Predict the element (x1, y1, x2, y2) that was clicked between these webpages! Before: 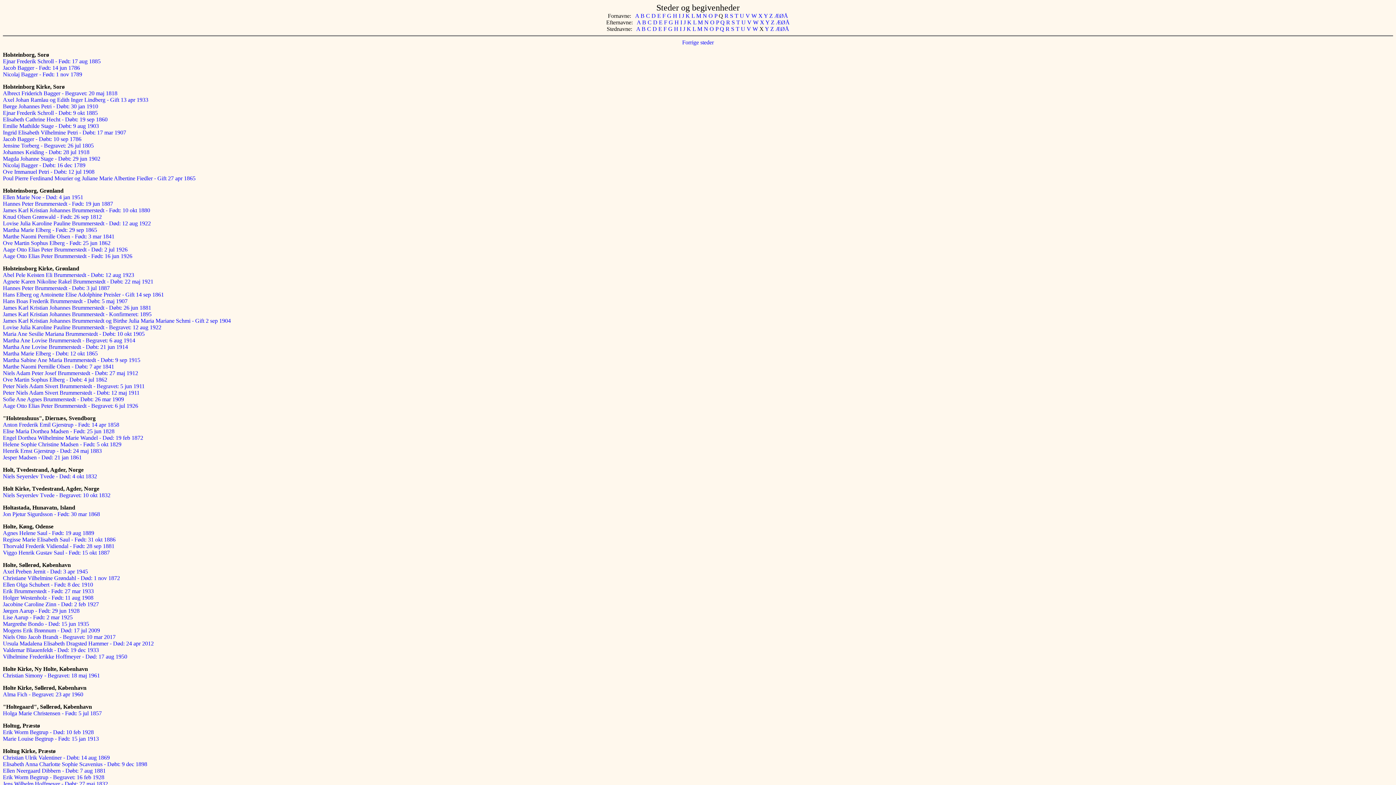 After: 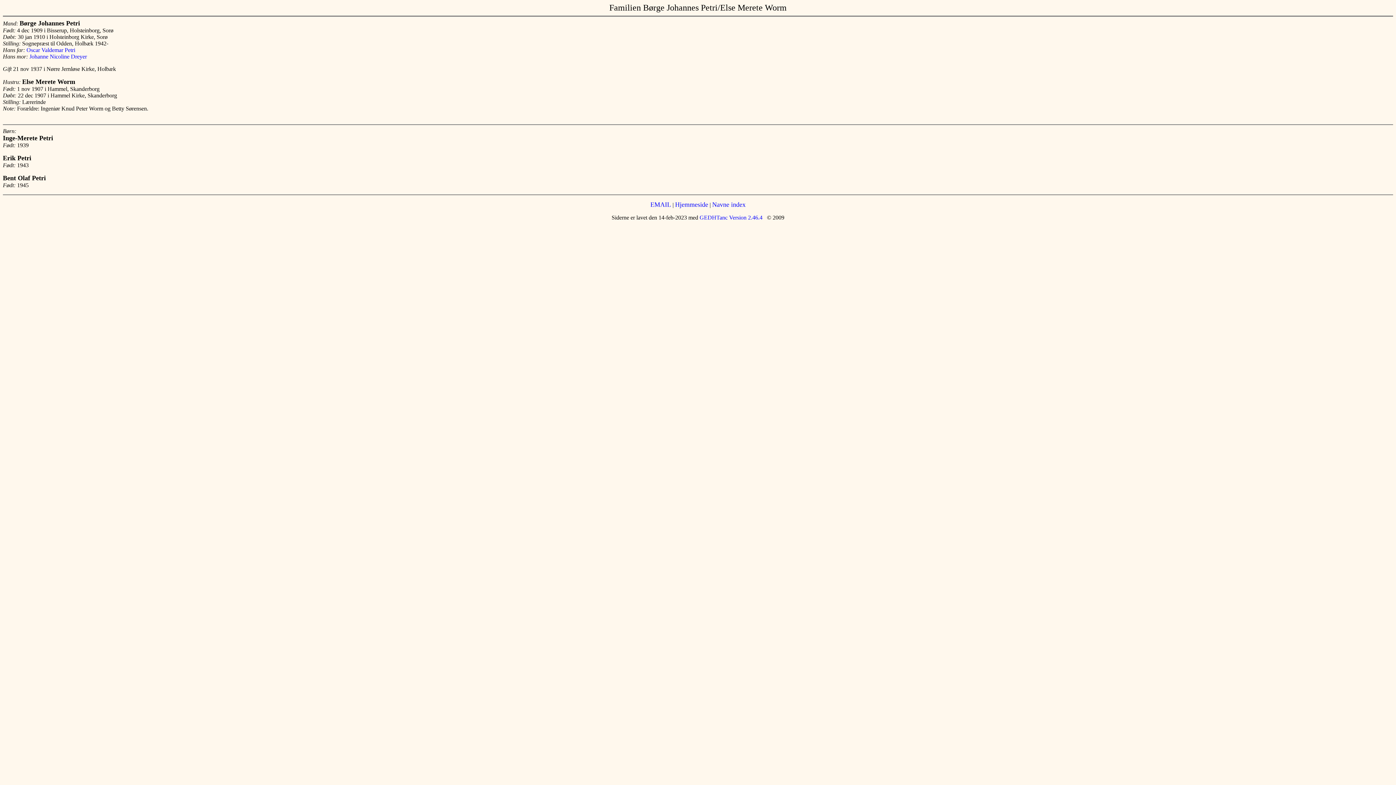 Action: label: Børge Johannes Petri - Døbt: 30 jan 1910 bbox: (2, 103, 98, 109)